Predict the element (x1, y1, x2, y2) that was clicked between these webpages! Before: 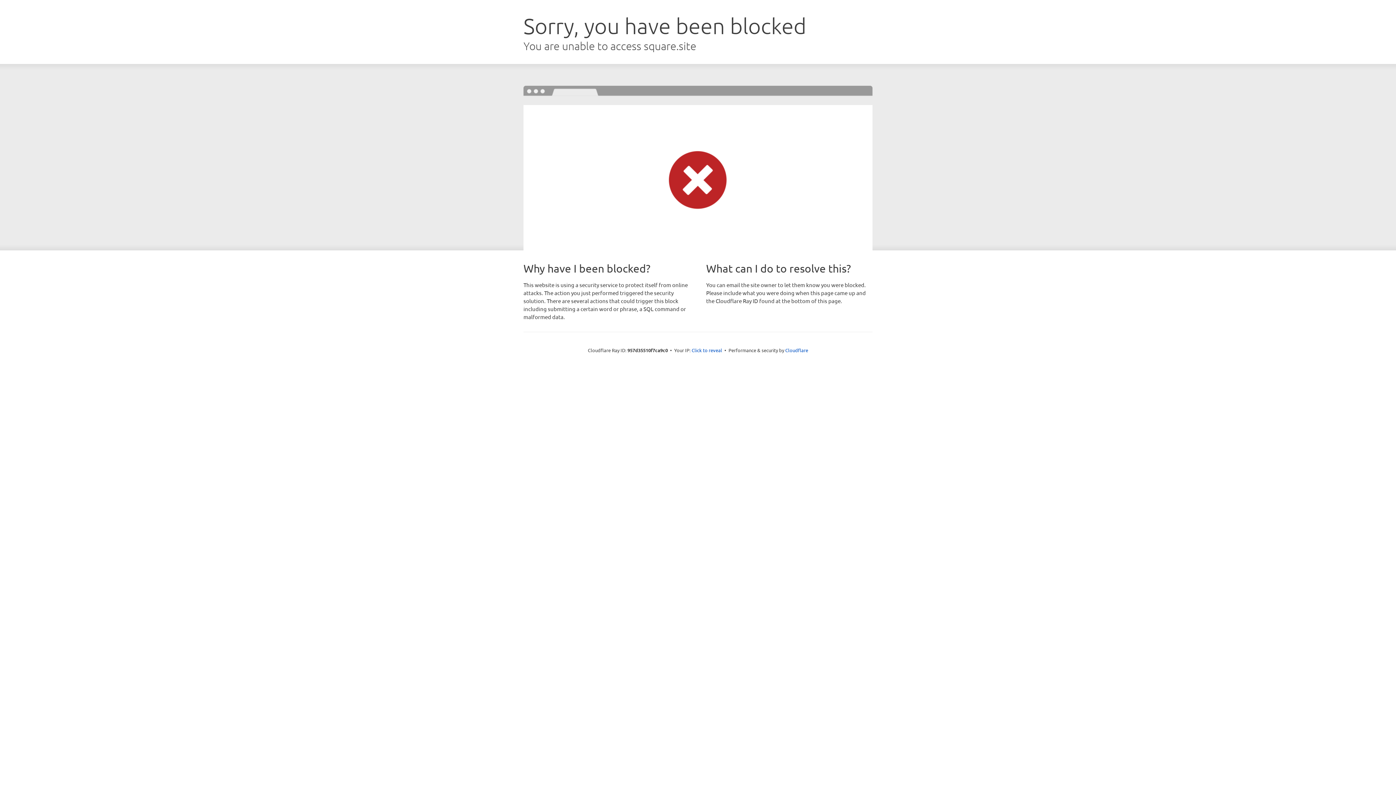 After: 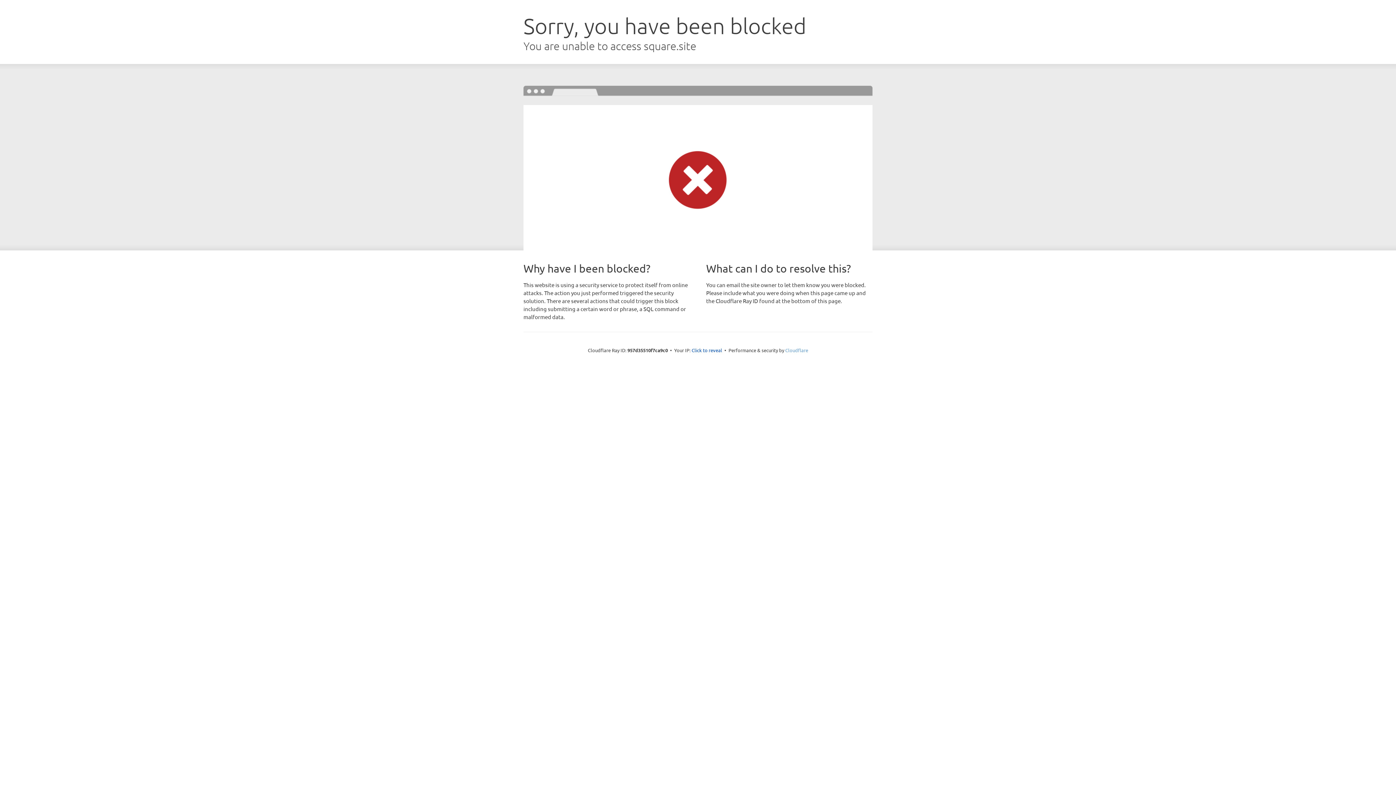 Action: label: Cloudflare bbox: (785, 347, 808, 353)